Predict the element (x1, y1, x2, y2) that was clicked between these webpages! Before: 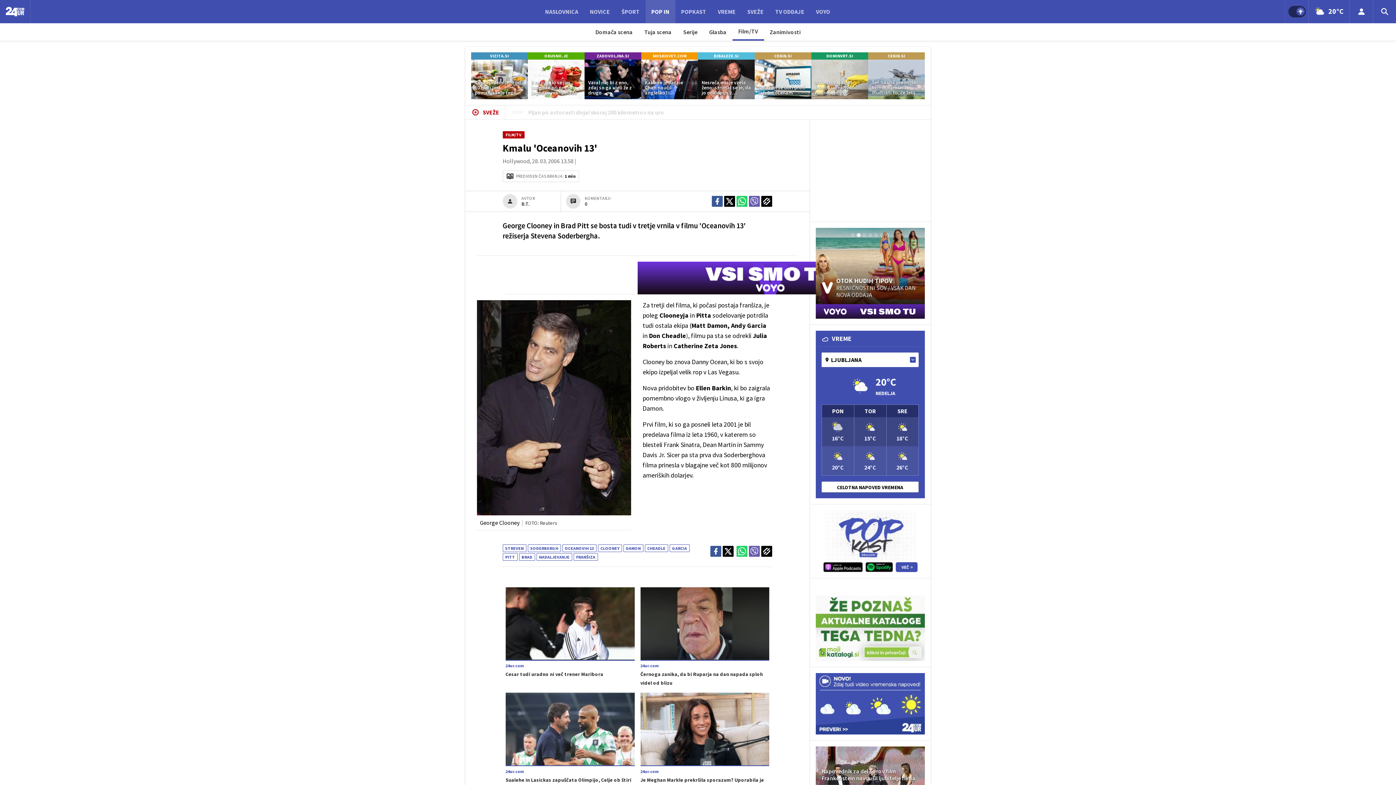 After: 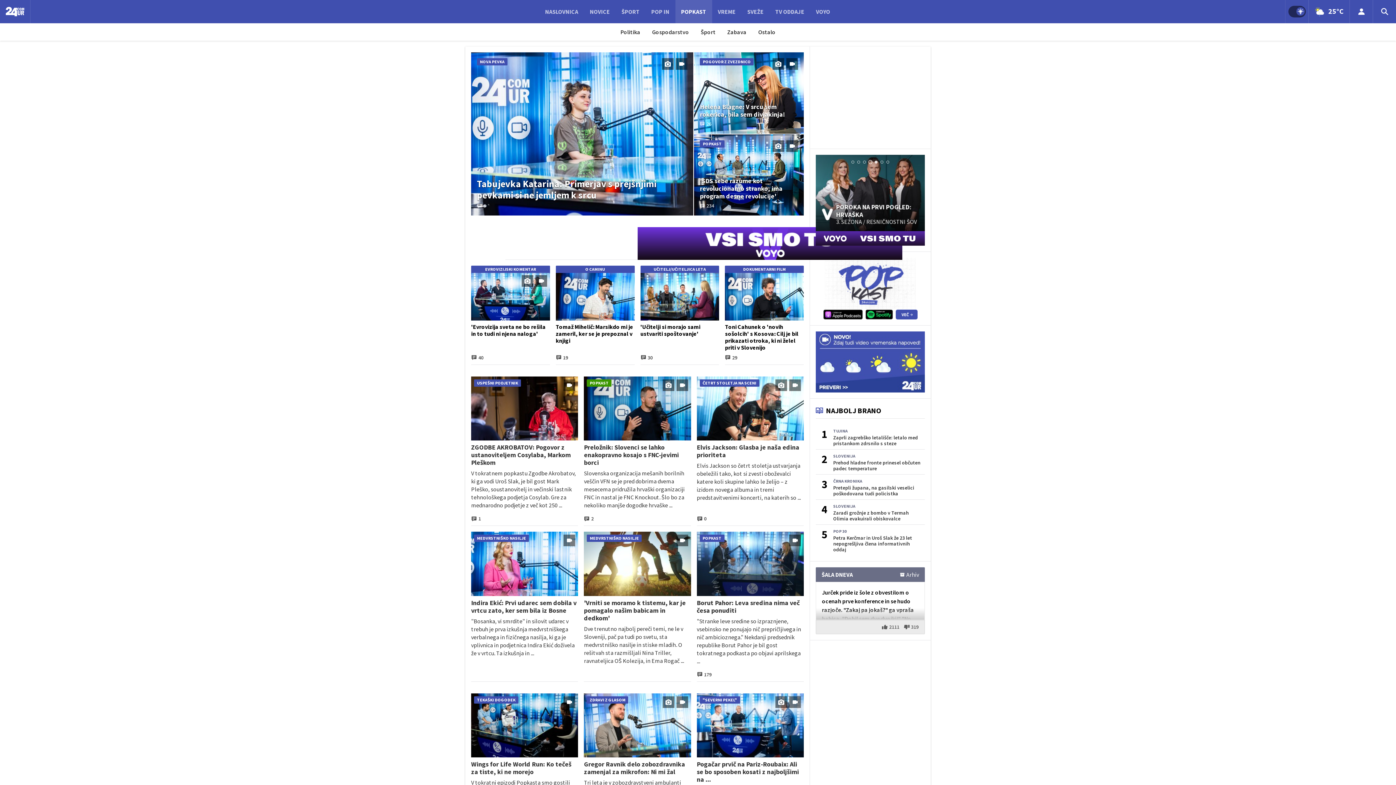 Action: label: POPKAST bbox: (675, 0, 712, 23)